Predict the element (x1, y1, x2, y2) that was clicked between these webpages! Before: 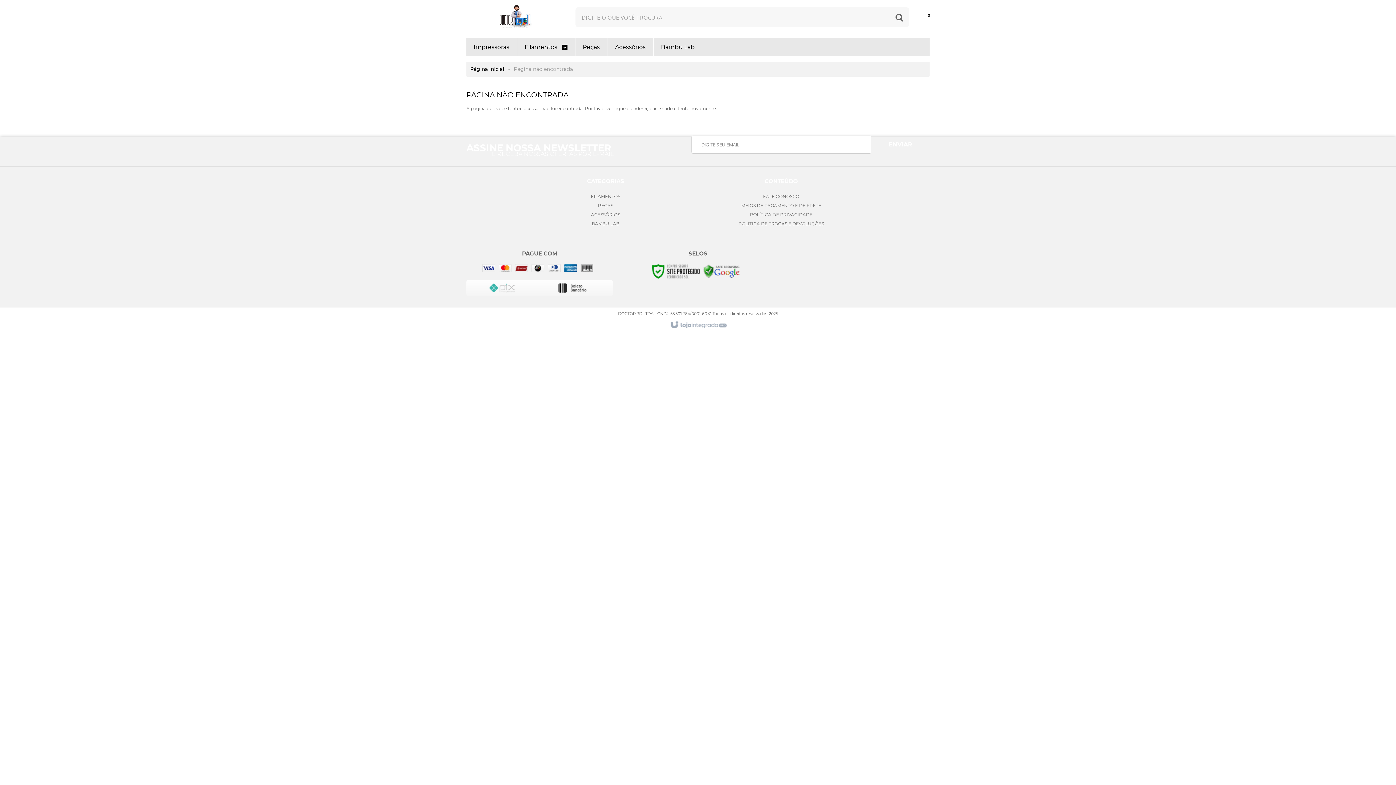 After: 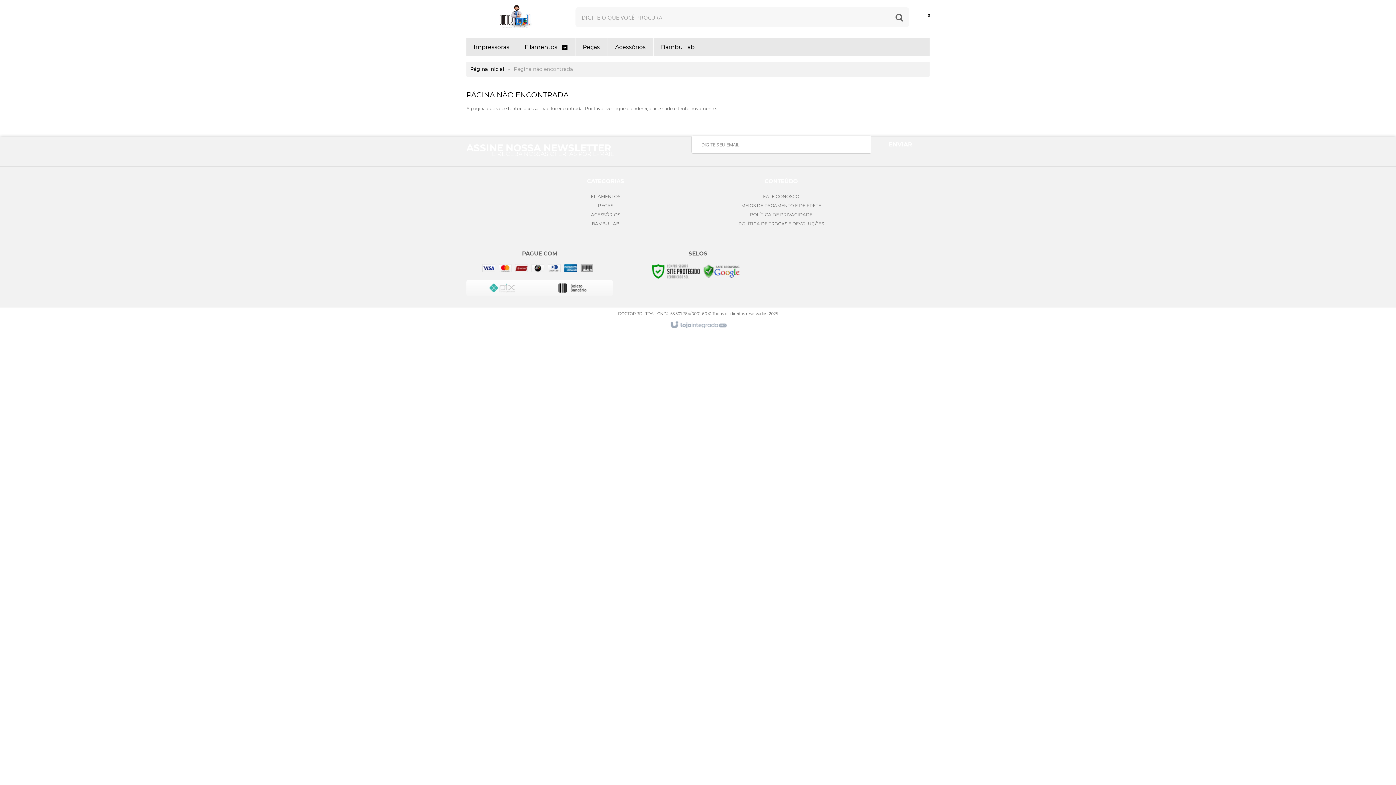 Action: bbox: (667, 318, 729, 332)